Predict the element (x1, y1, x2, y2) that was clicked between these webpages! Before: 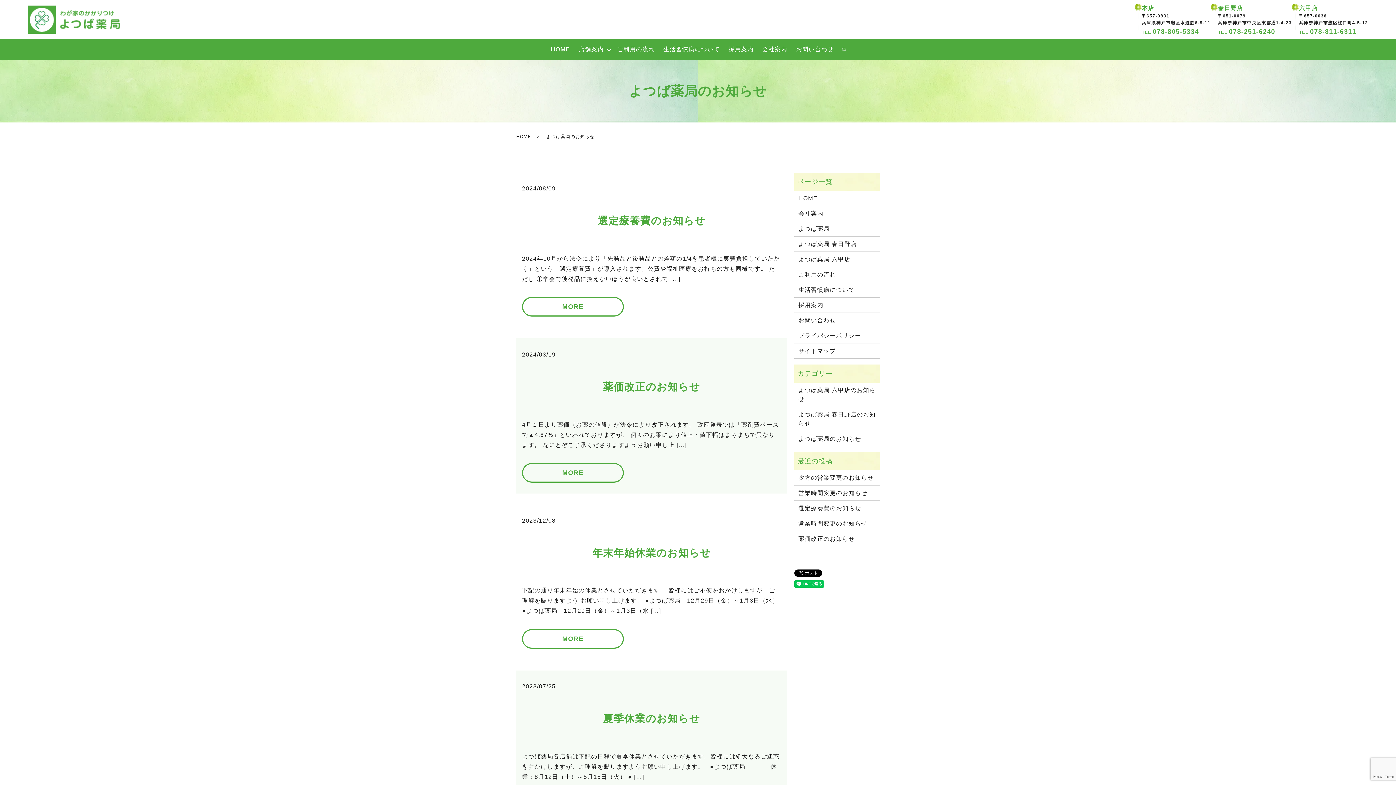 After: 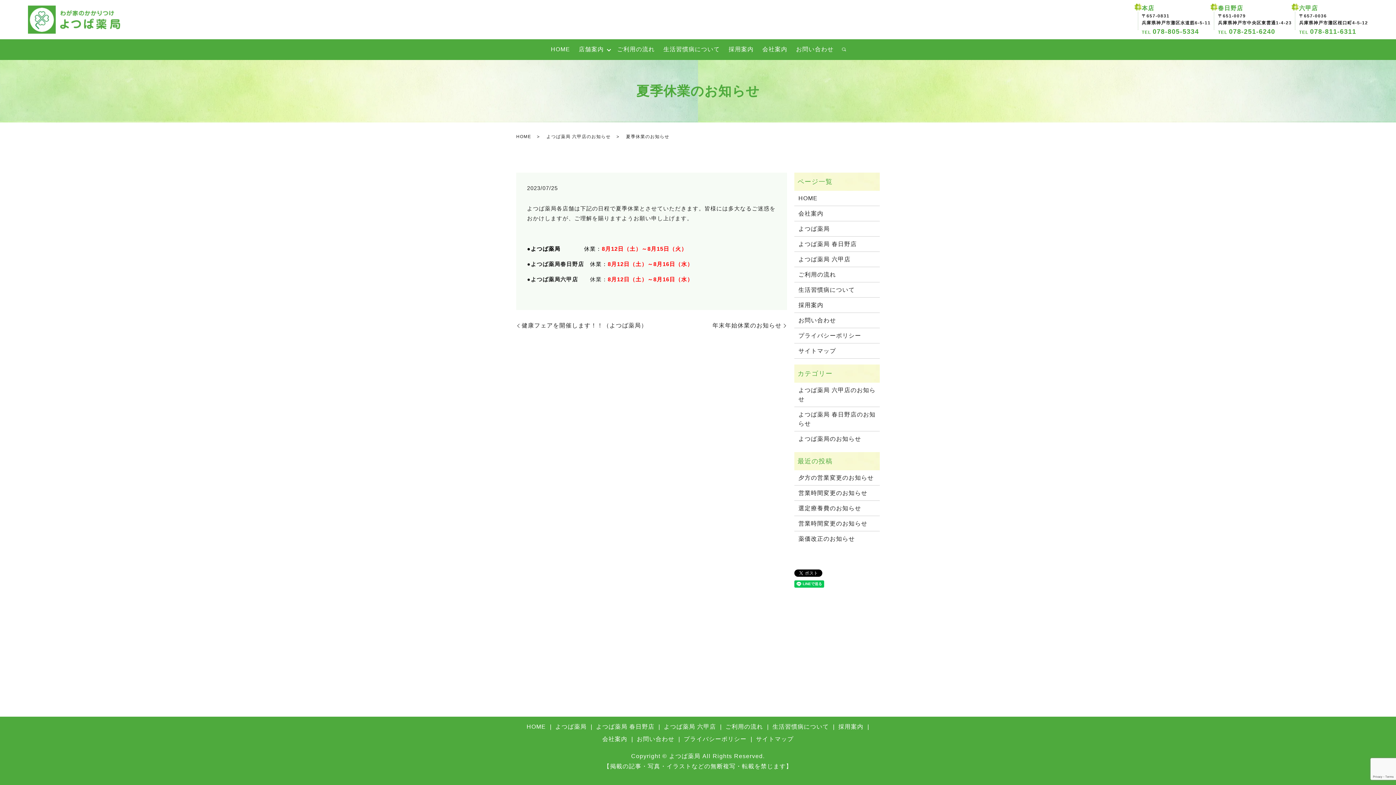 Action: label: 夏季休業のお知らせ bbox: (603, 713, 700, 724)